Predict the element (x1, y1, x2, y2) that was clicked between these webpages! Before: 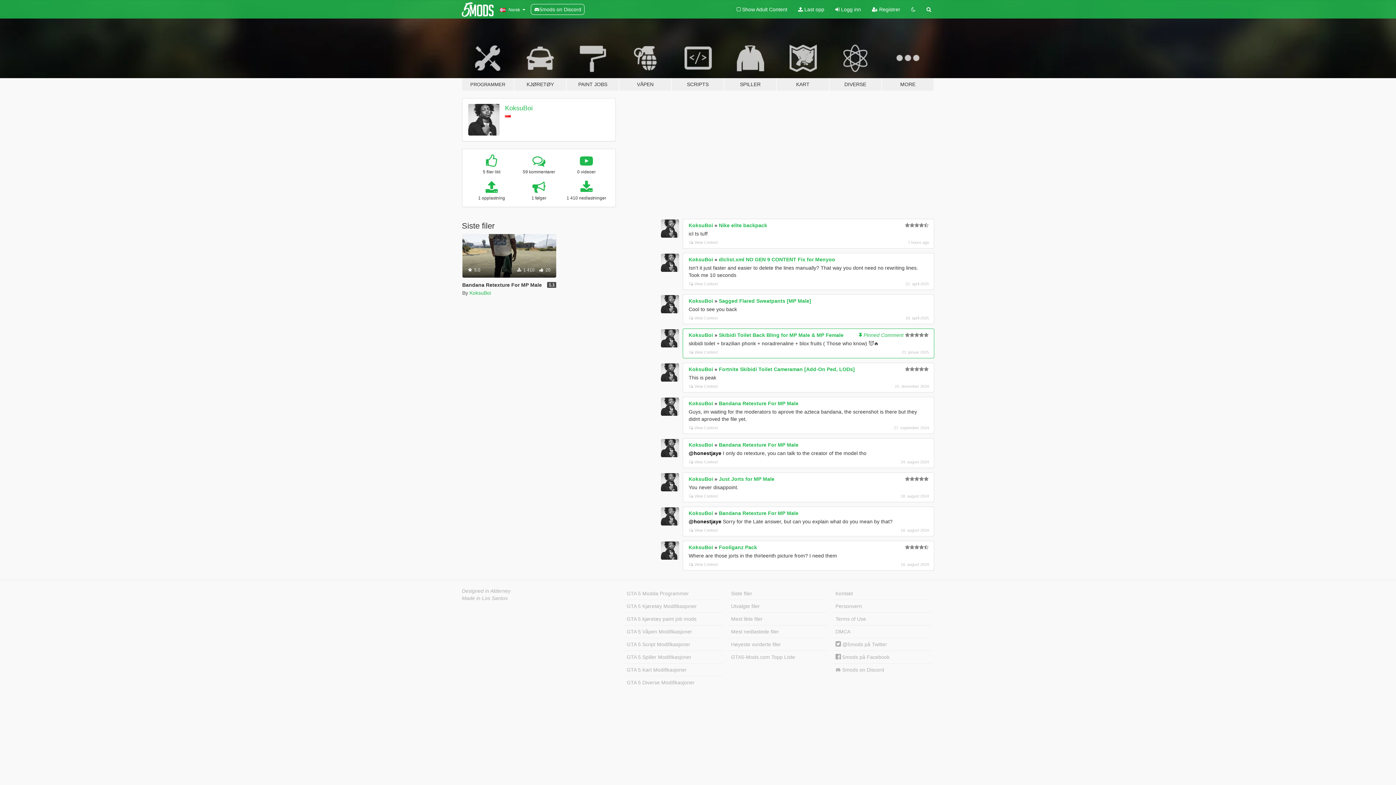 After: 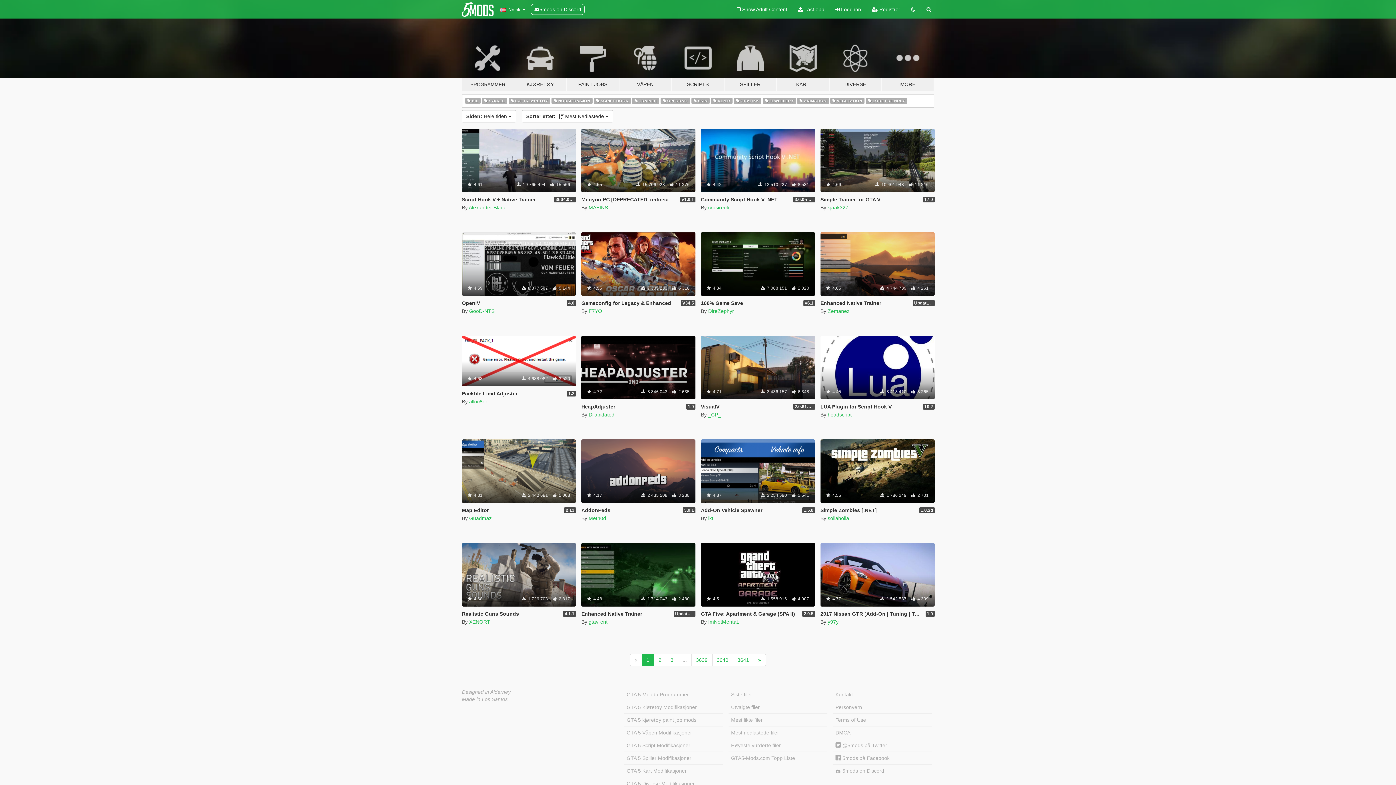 Action: label: Mest nedlastede filer bbox: (728, 625, 827, 638)